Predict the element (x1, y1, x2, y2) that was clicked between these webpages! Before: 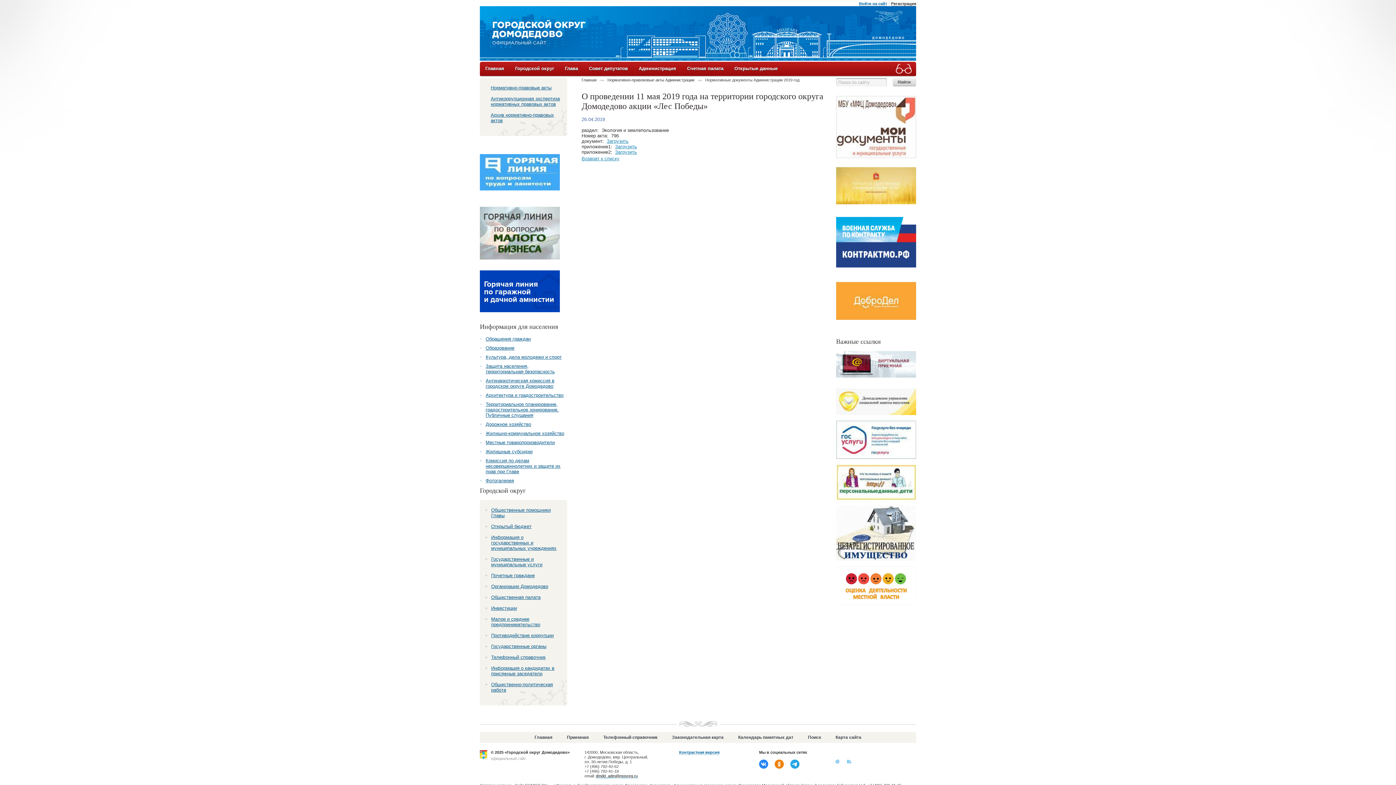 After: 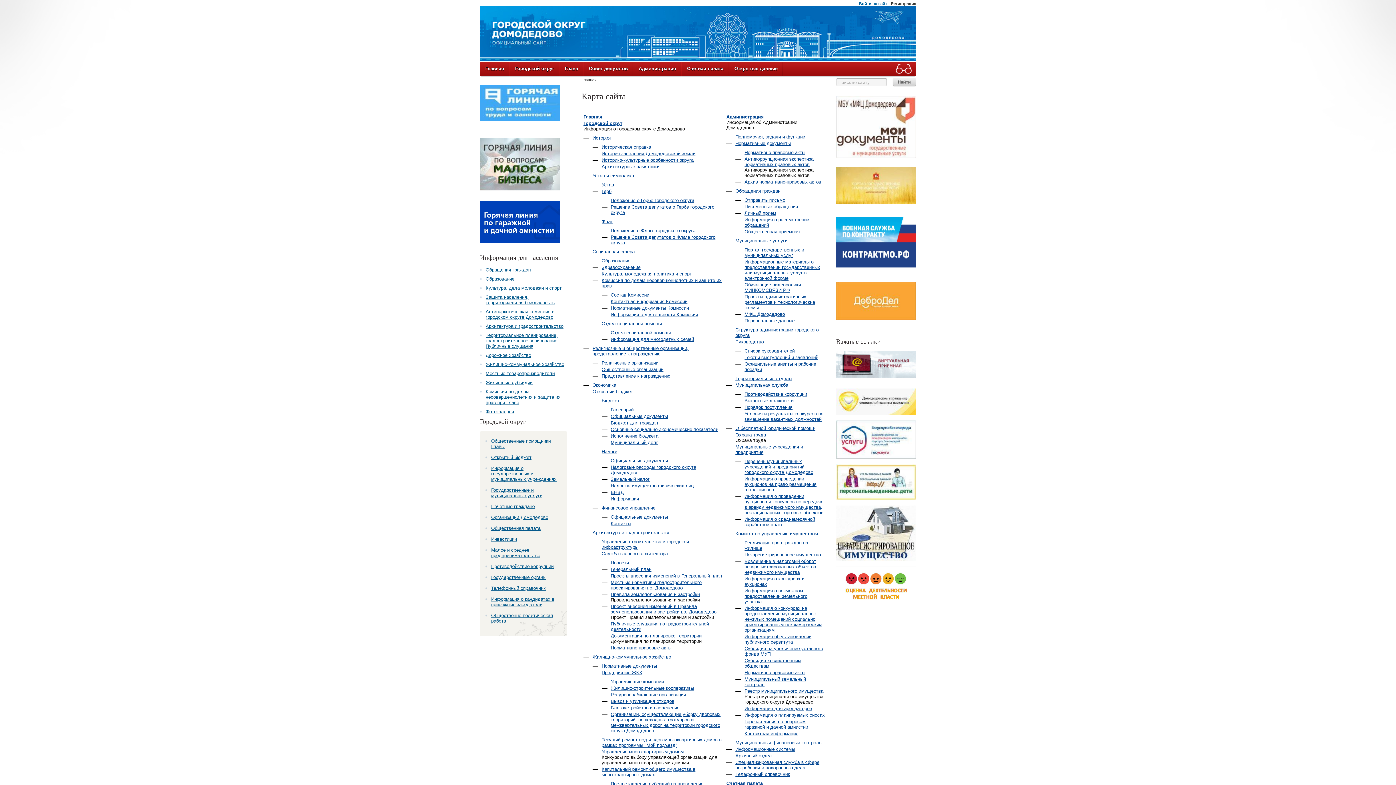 Action: label: Культура, дела молодежи и спорт bbox: (480, 354, 567, 360)